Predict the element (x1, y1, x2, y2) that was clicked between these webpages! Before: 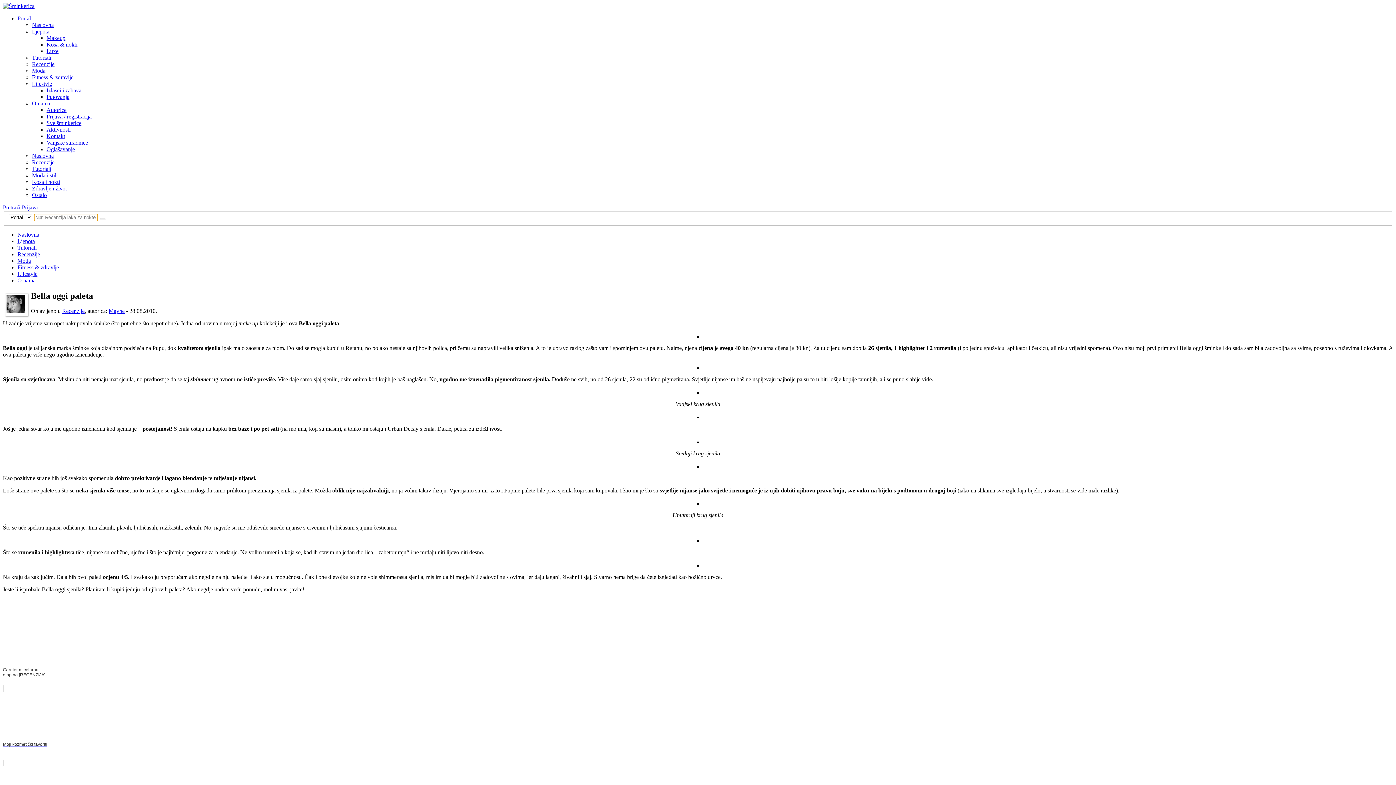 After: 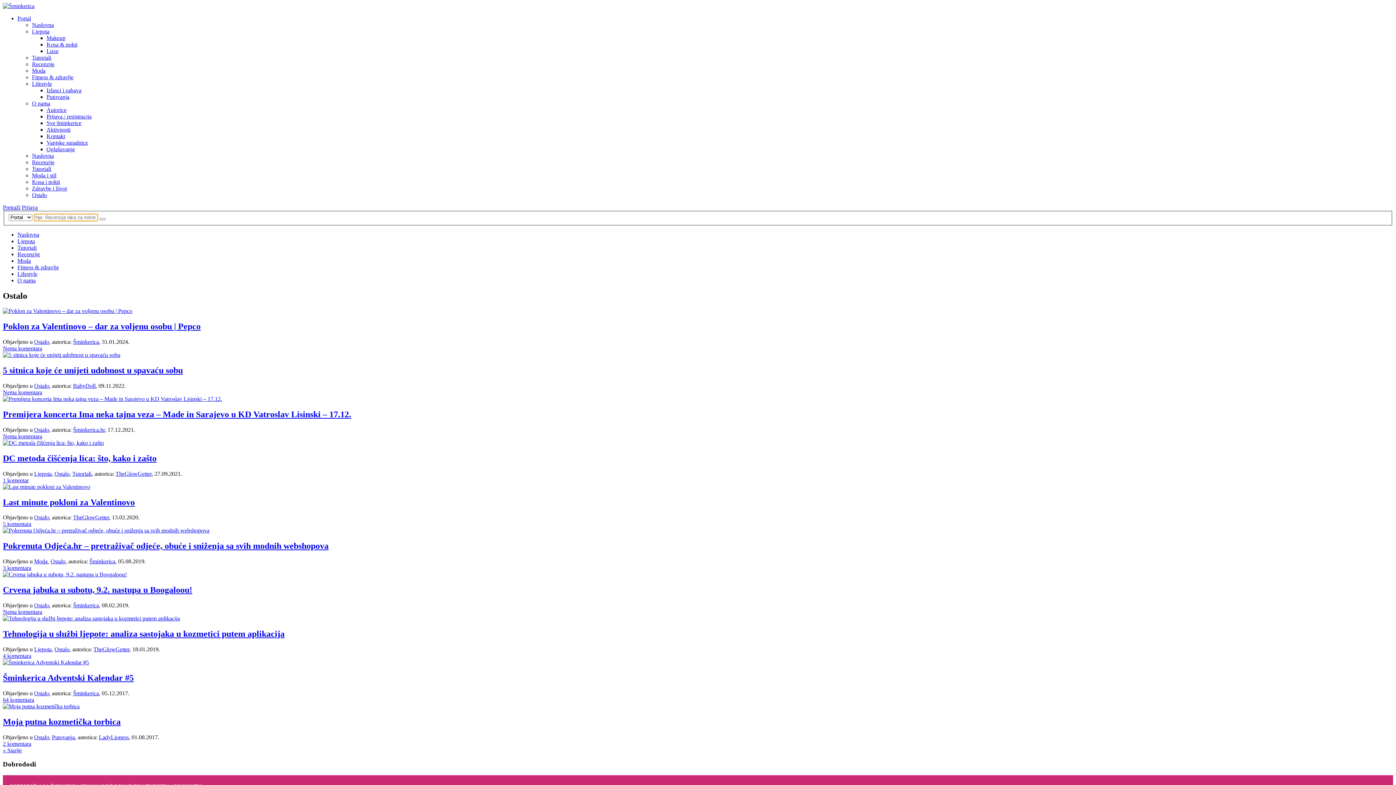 Action: label: Ostalo bbox: (32, 192, 46, 198)